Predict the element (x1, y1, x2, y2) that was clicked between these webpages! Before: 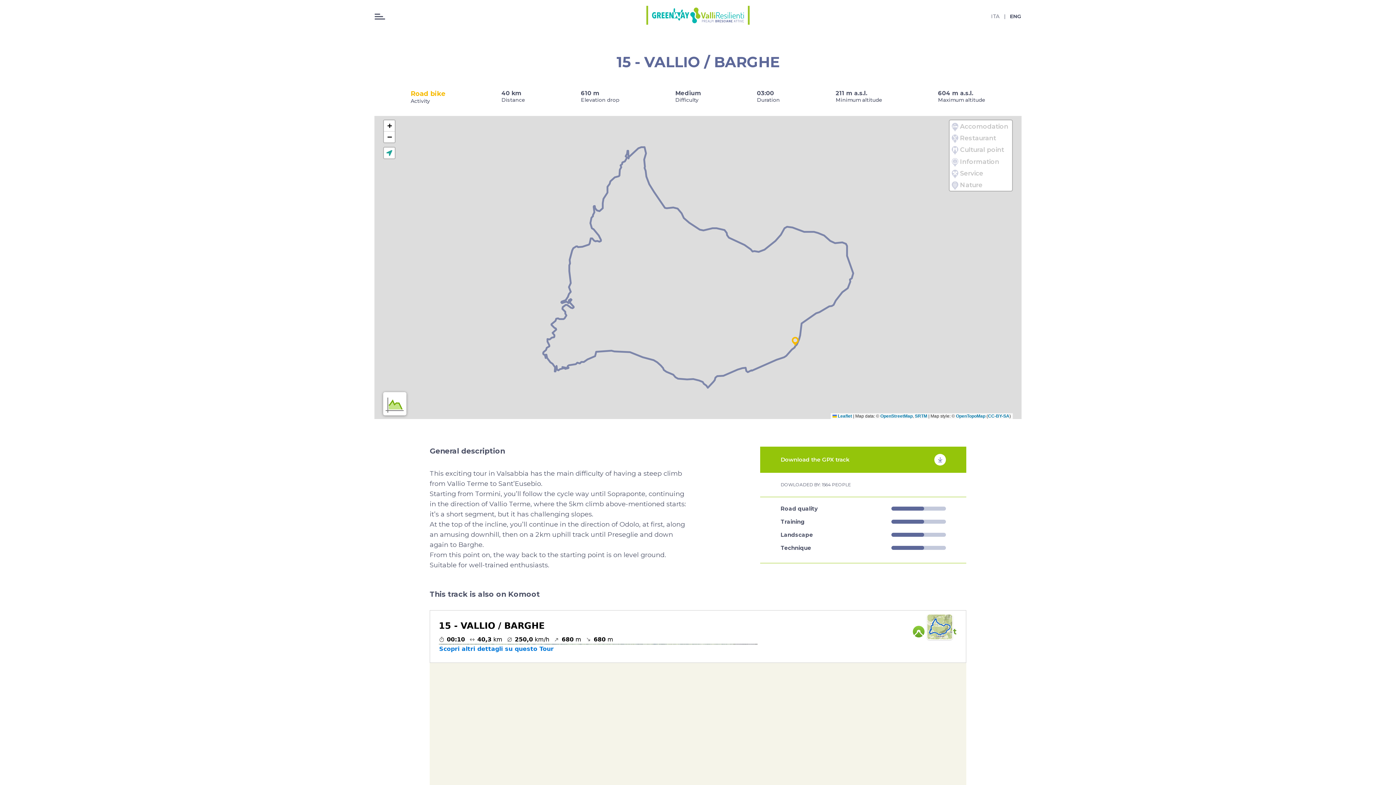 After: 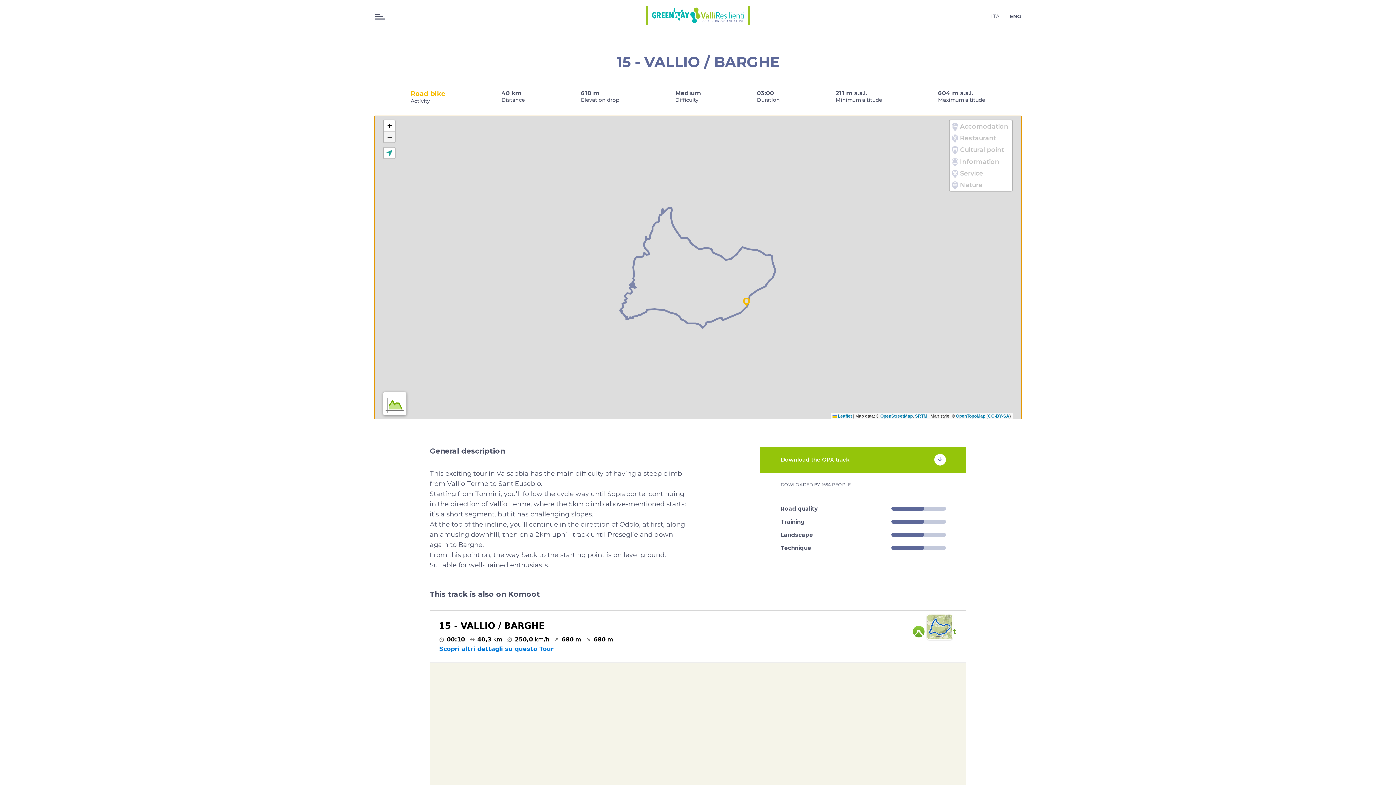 Action: label: Zoom out bbox: (384, 131, 395, 142)